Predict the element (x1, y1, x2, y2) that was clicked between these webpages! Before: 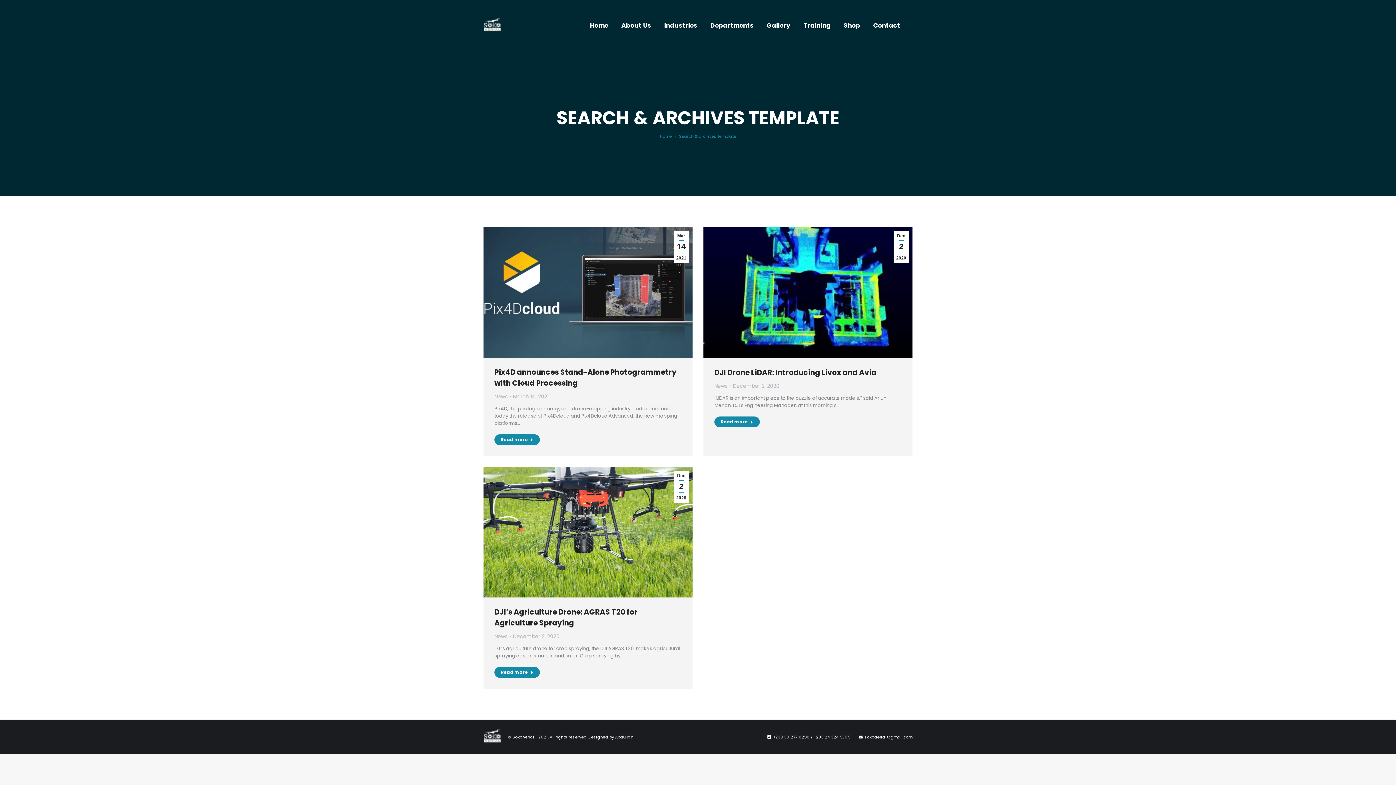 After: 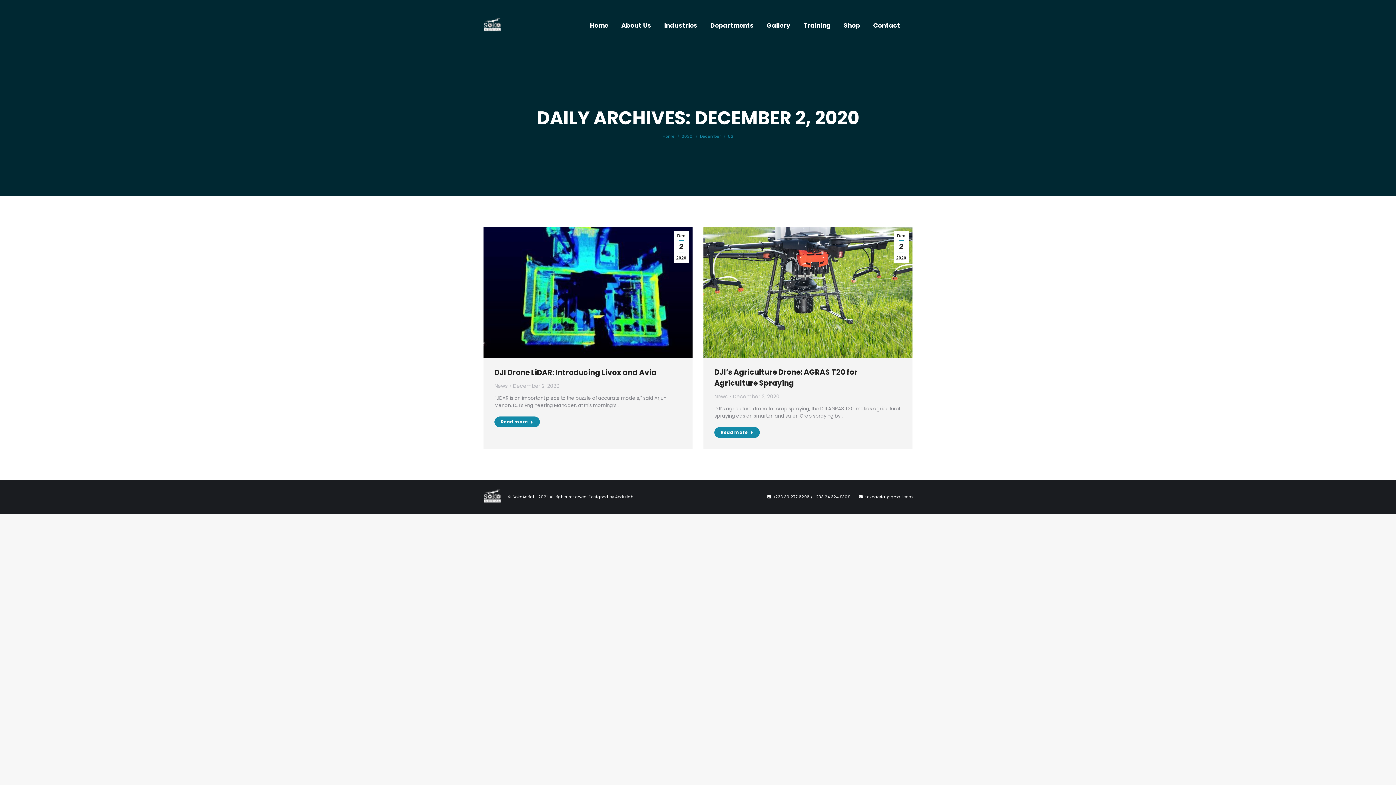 Action: label: December 2, 2020 bbox: (513, 632, 559, 641)